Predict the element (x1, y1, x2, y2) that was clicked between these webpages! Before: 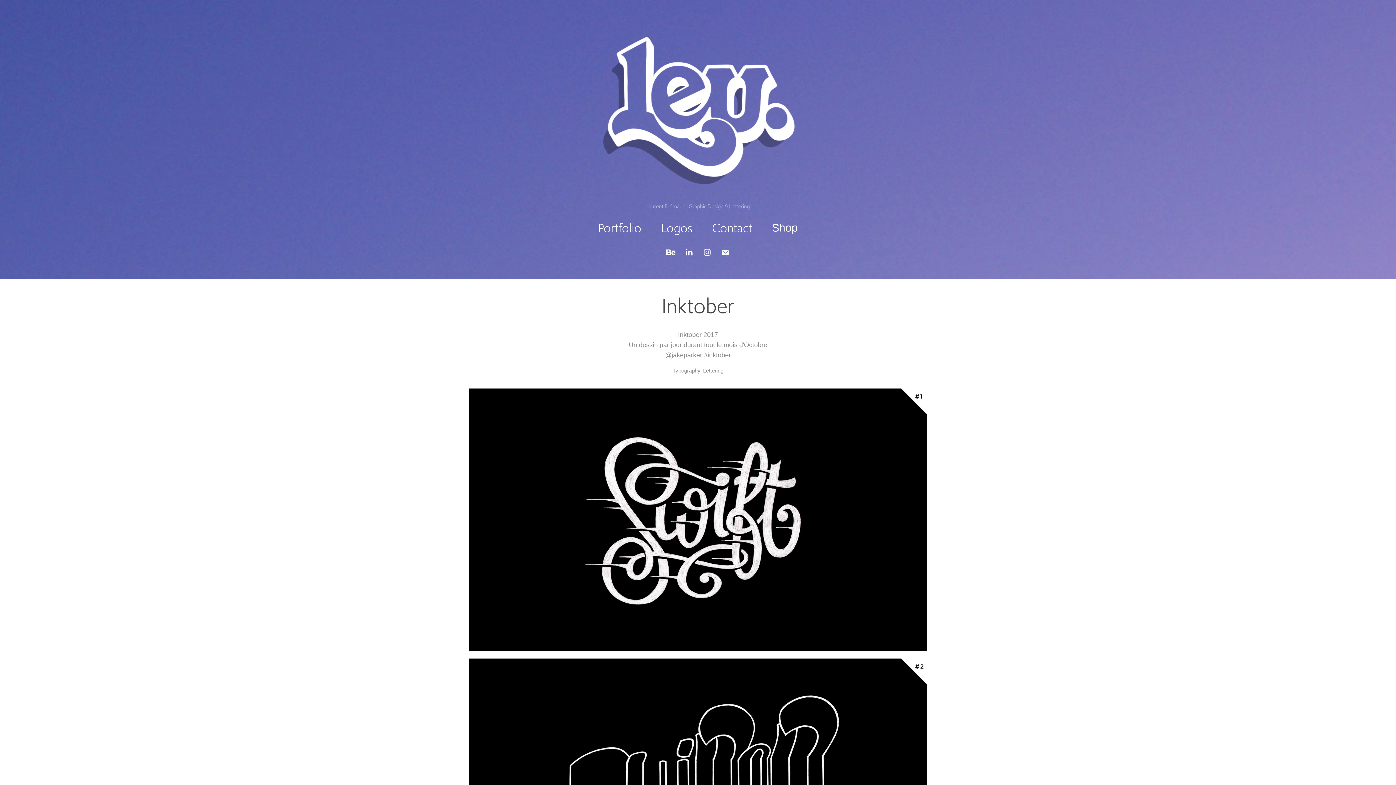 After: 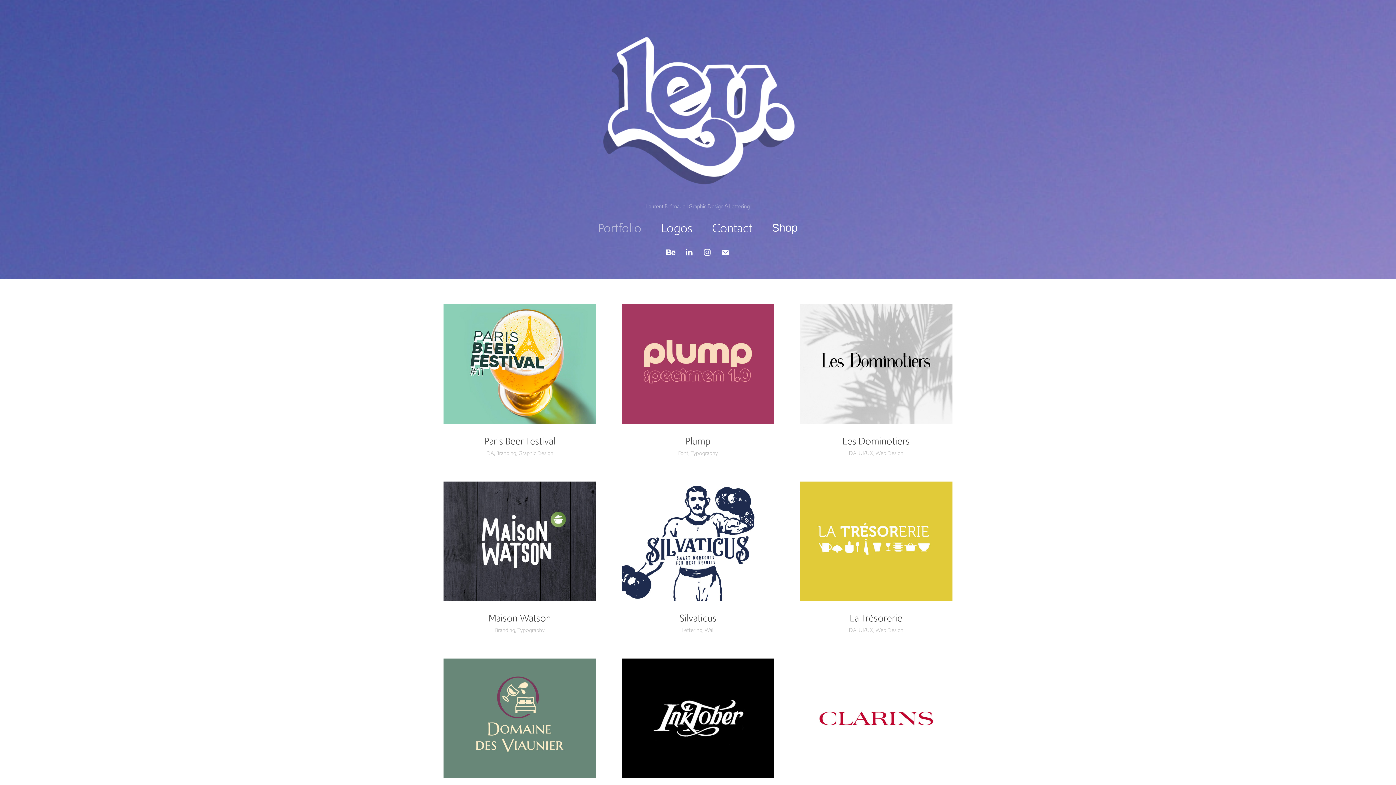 Action: bbox: (551, 12, 844, 197)